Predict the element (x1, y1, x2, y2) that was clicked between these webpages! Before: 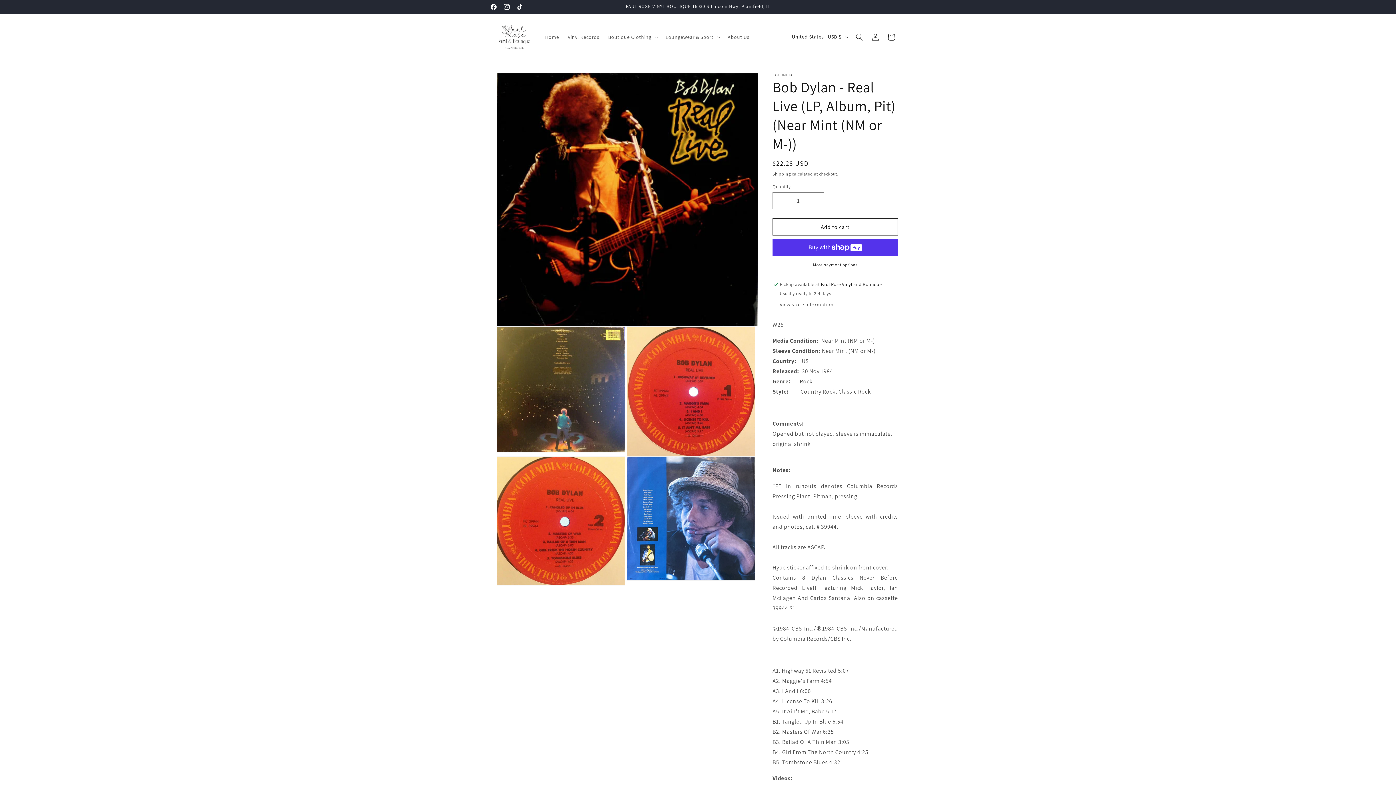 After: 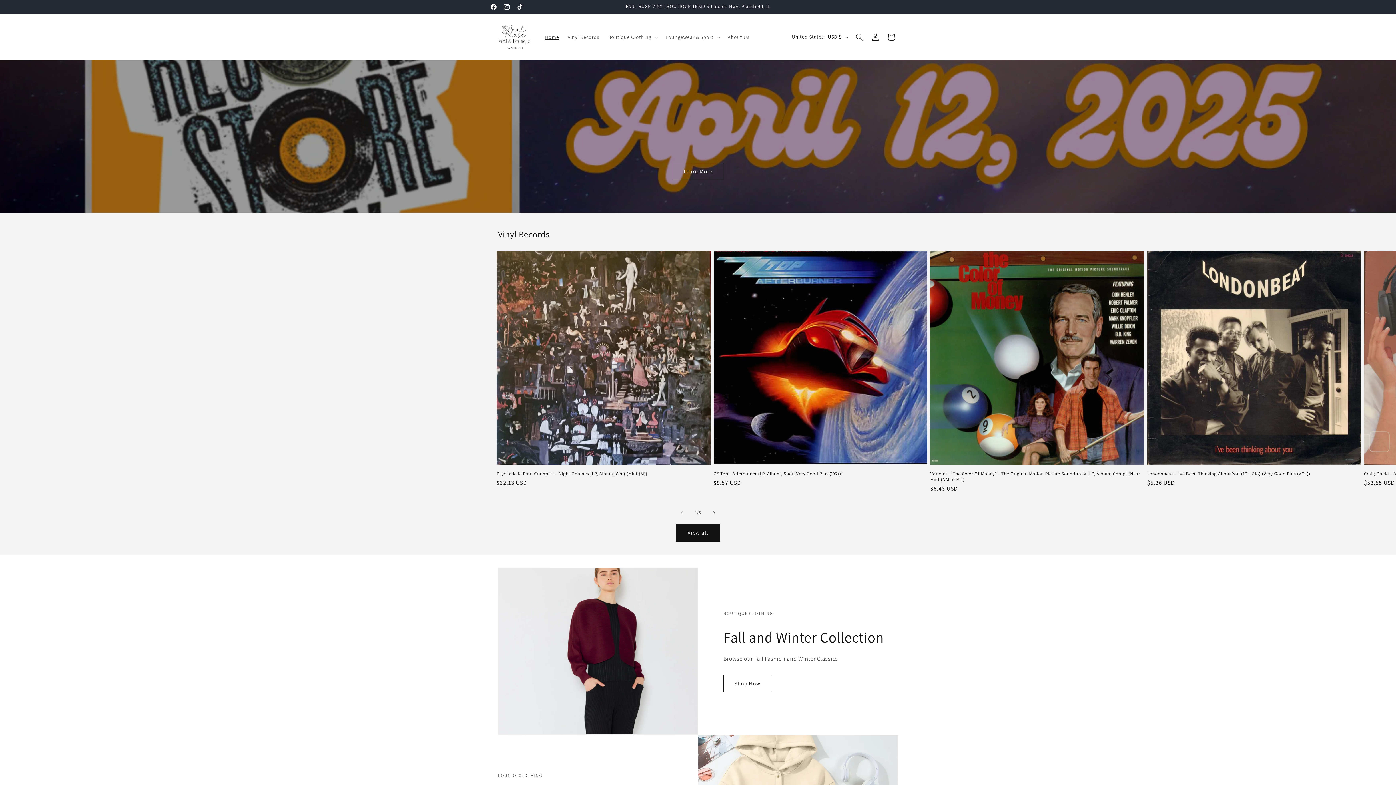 Action: bbox: (495, 21, 533, 52)